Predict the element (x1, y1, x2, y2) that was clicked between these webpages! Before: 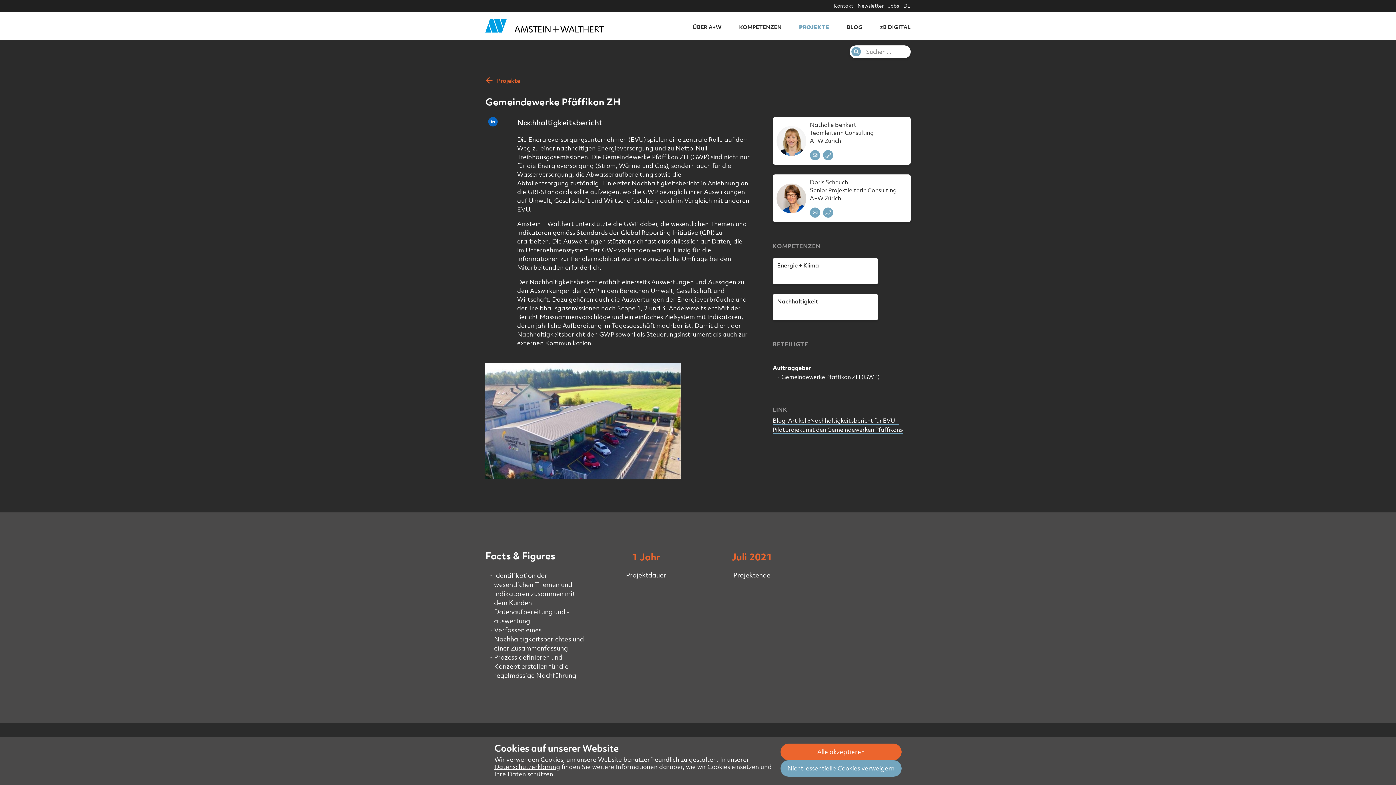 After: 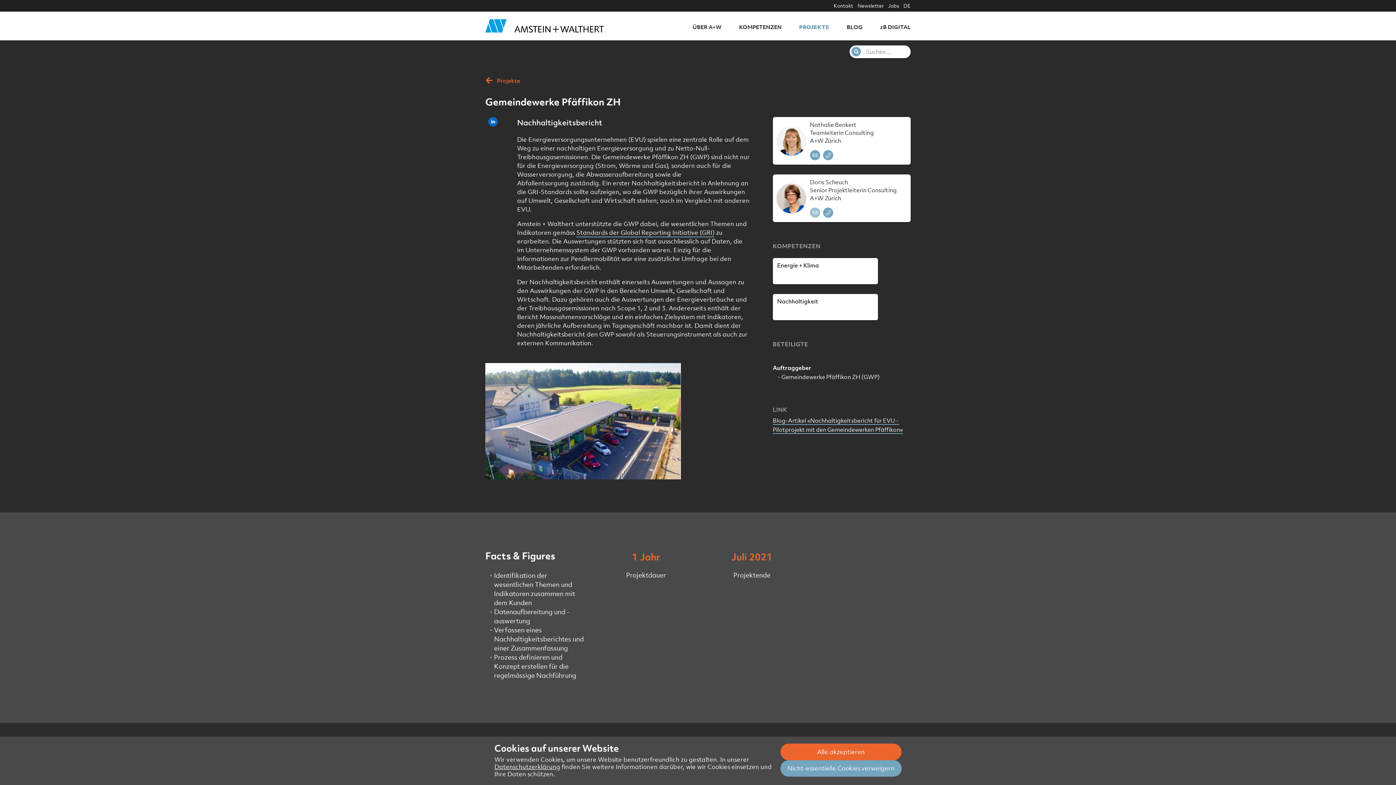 Action: bbox: (810, 207, 820, 217)